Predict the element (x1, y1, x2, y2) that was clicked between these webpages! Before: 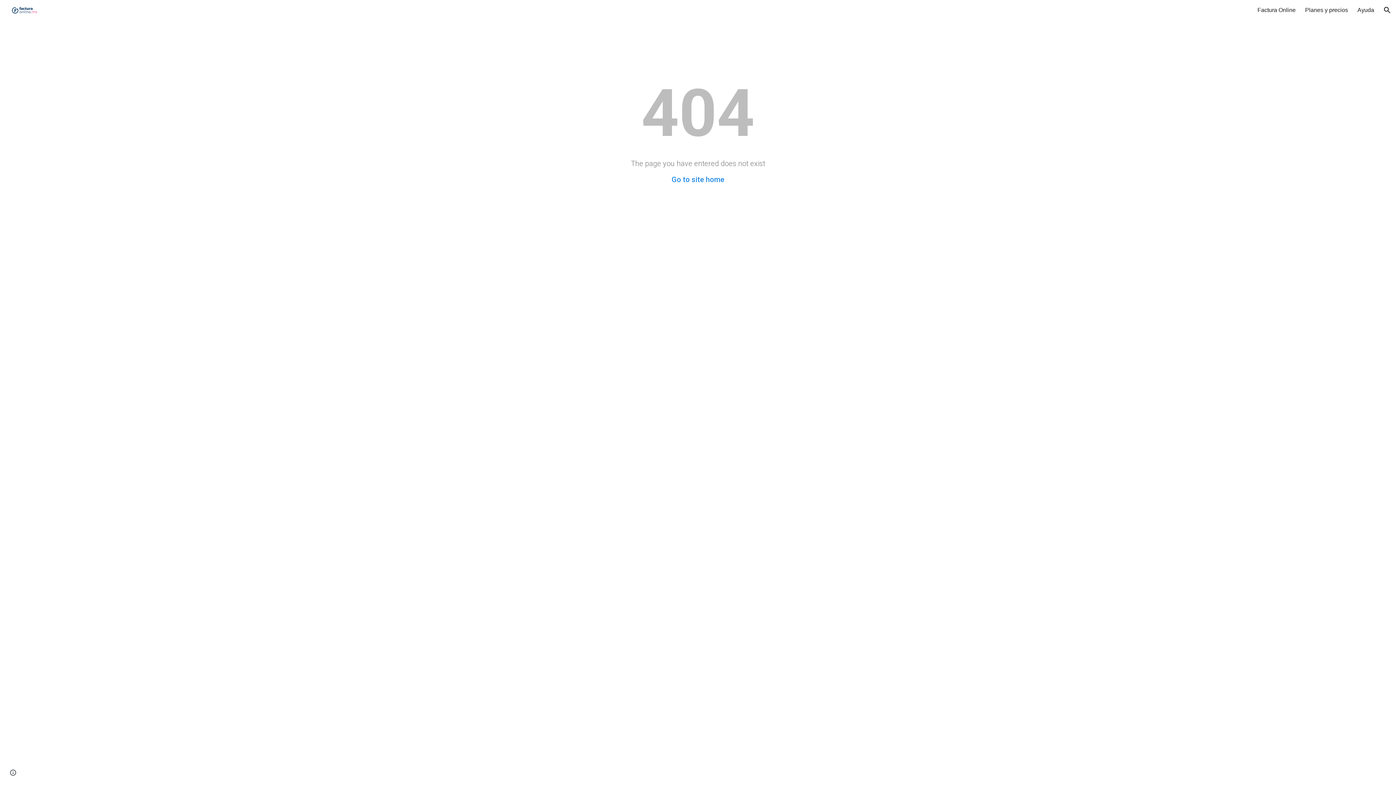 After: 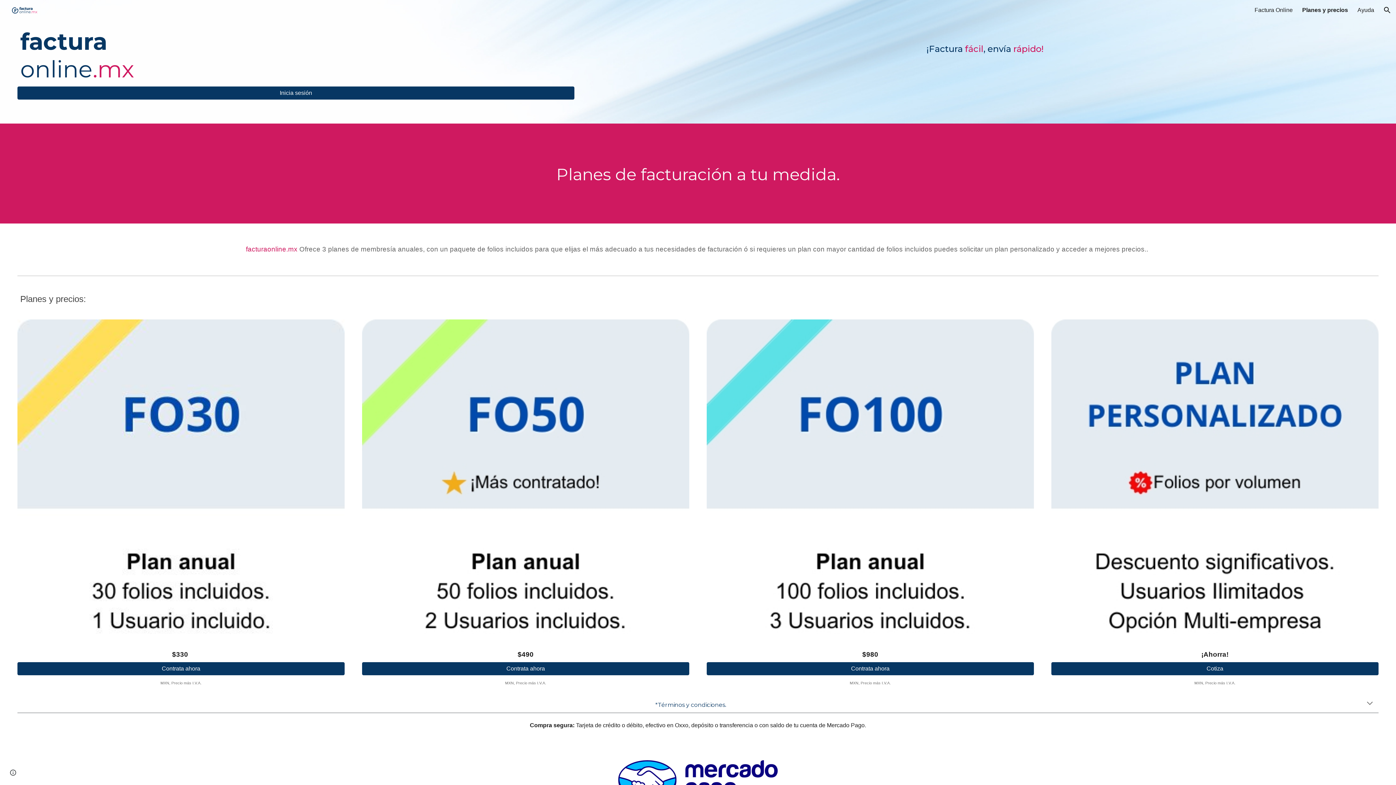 Action: bbox: (1305, 6, 1348, 13) label: Planes y precios